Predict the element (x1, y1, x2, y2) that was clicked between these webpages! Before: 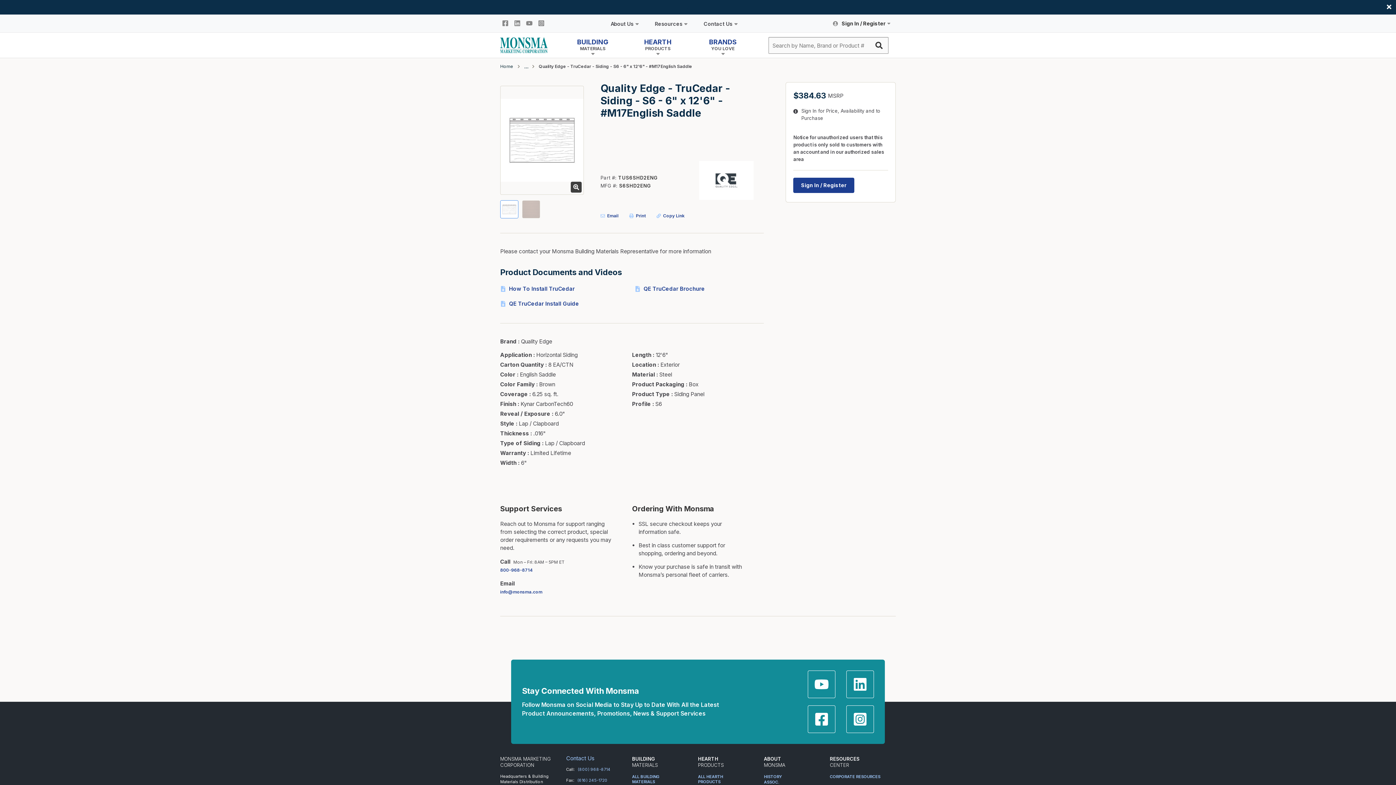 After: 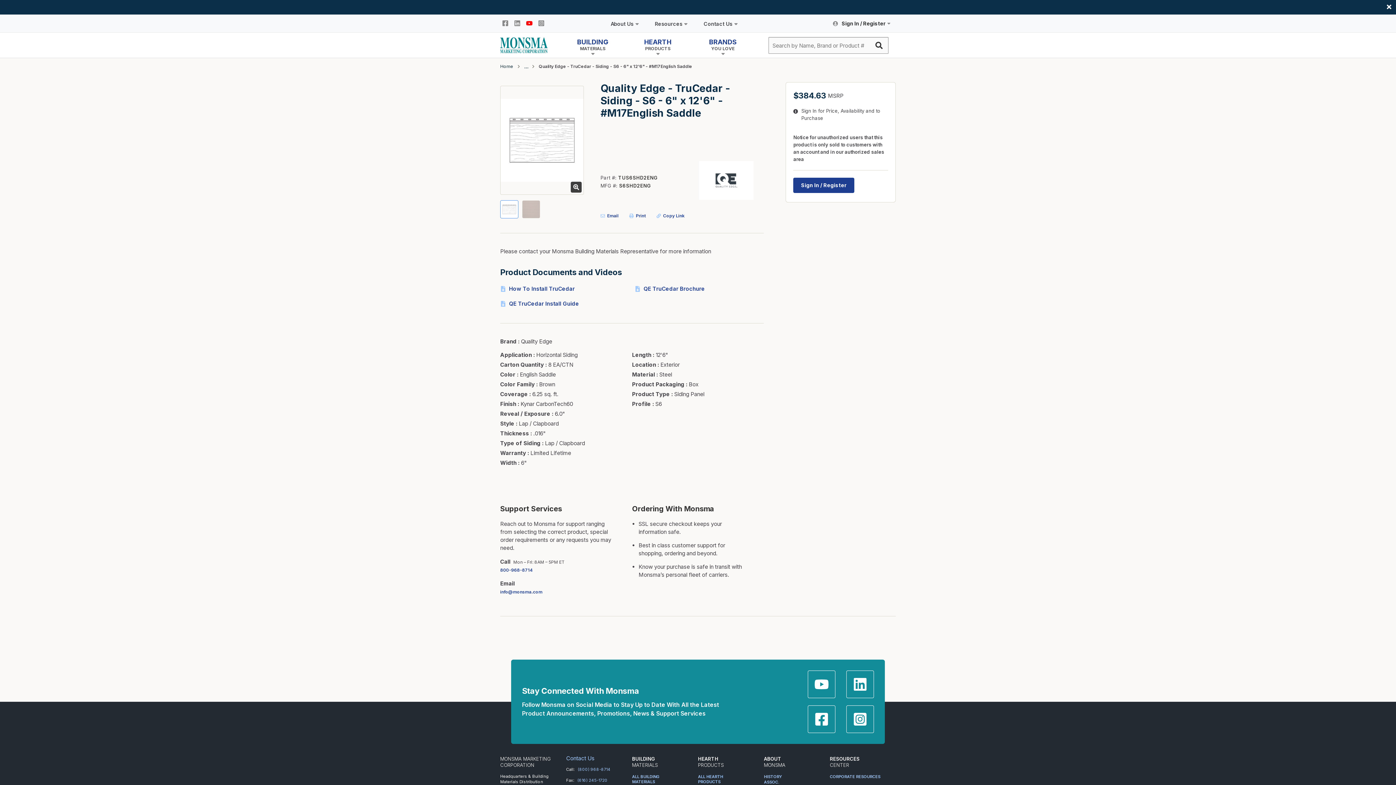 Action: bbox: (524, 18, 534, 28)